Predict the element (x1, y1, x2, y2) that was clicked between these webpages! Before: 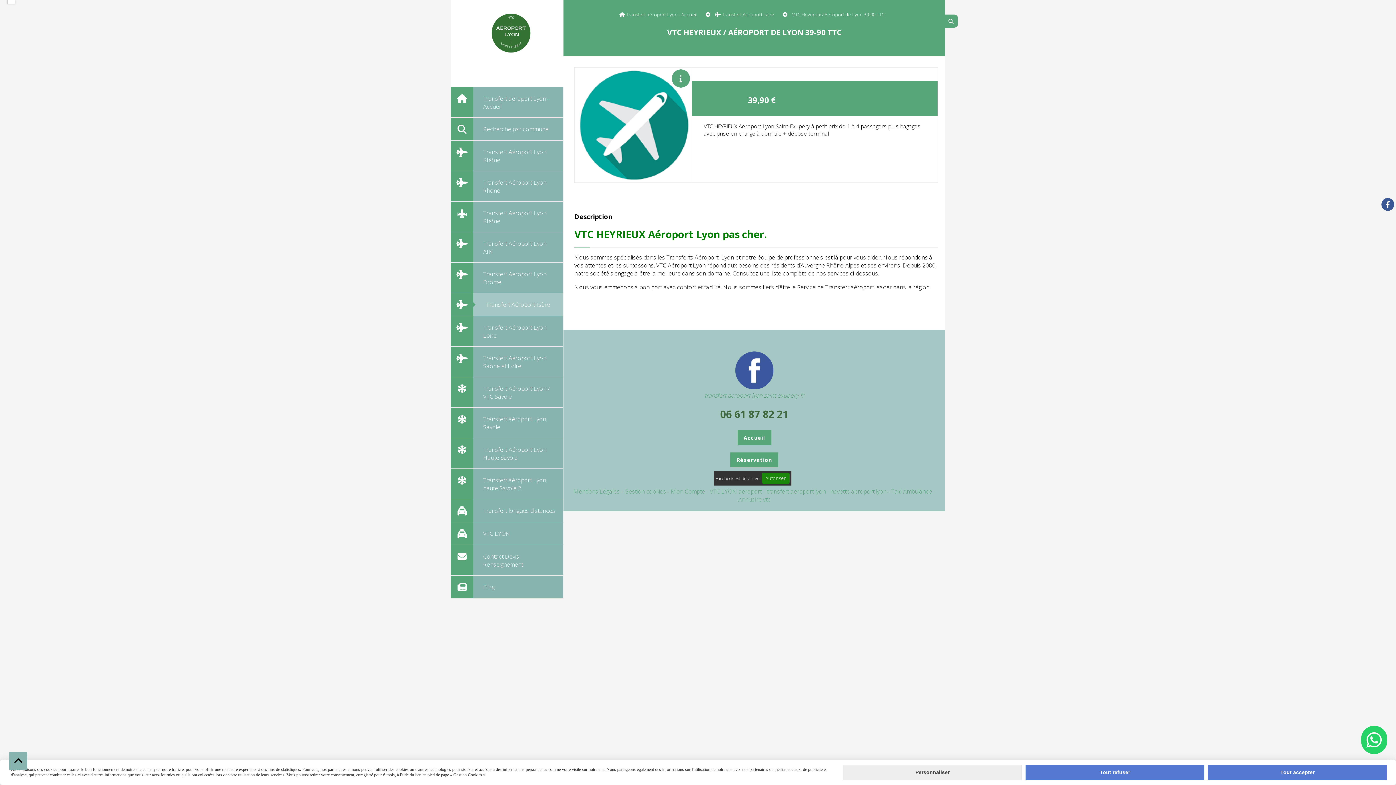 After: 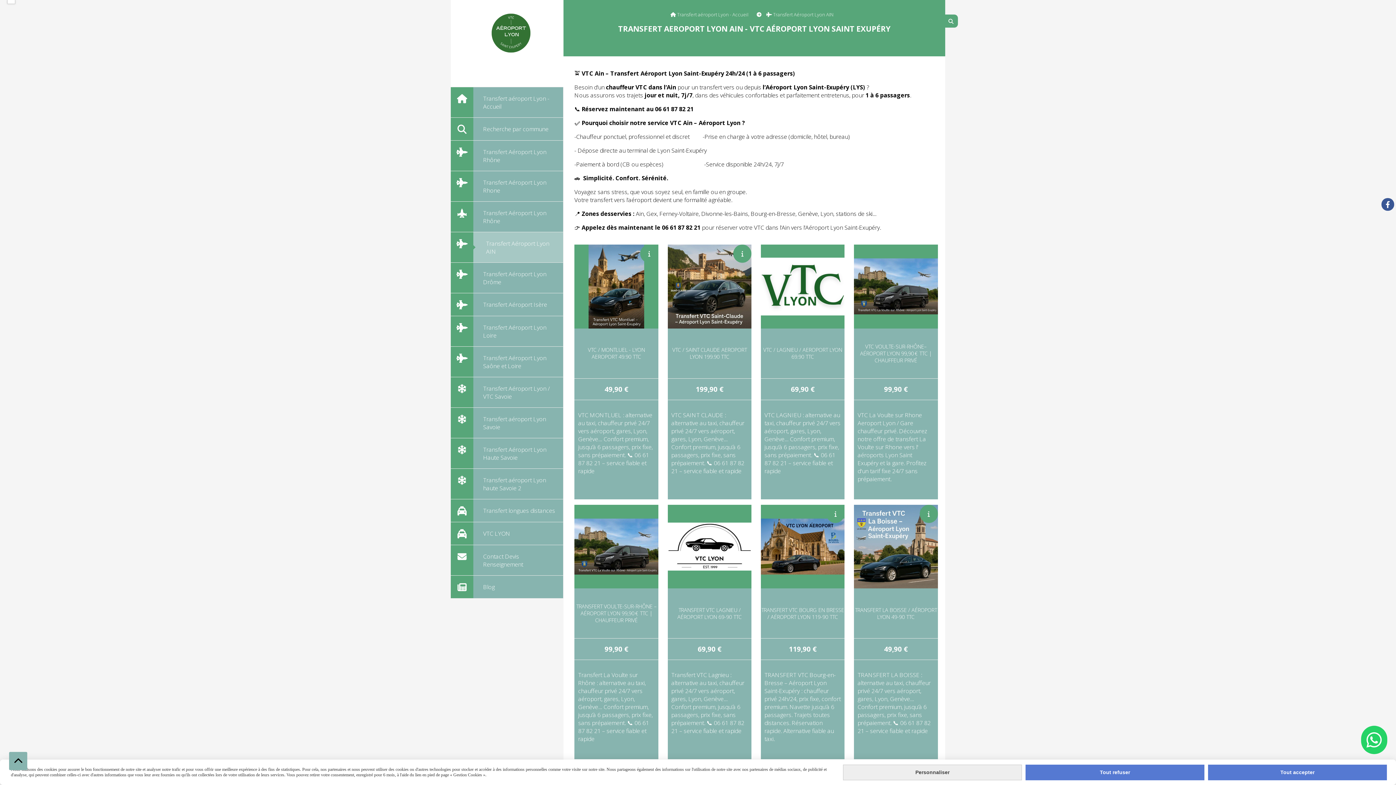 Action: label: Transfert Aéroport Lyon AIN bbox: (450, 232, 563, 262)